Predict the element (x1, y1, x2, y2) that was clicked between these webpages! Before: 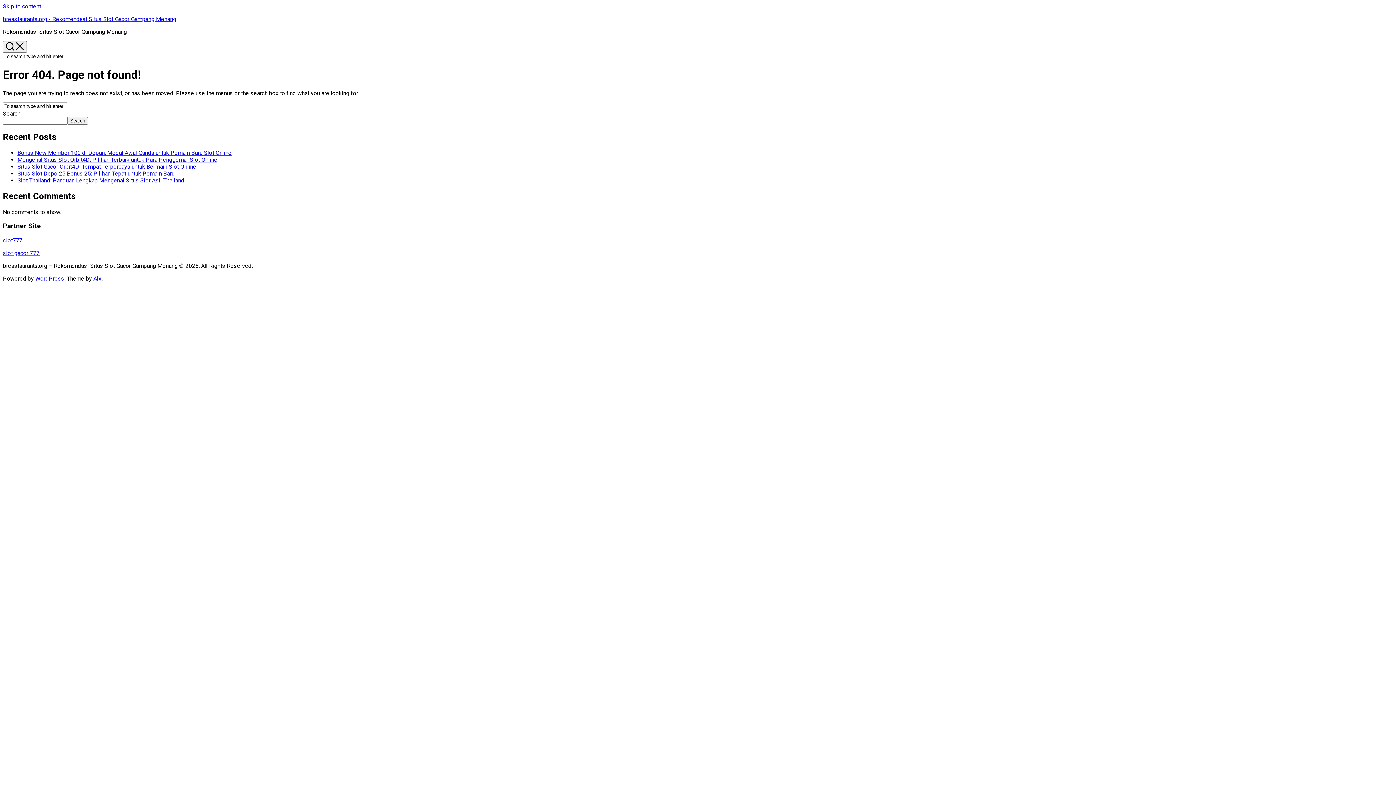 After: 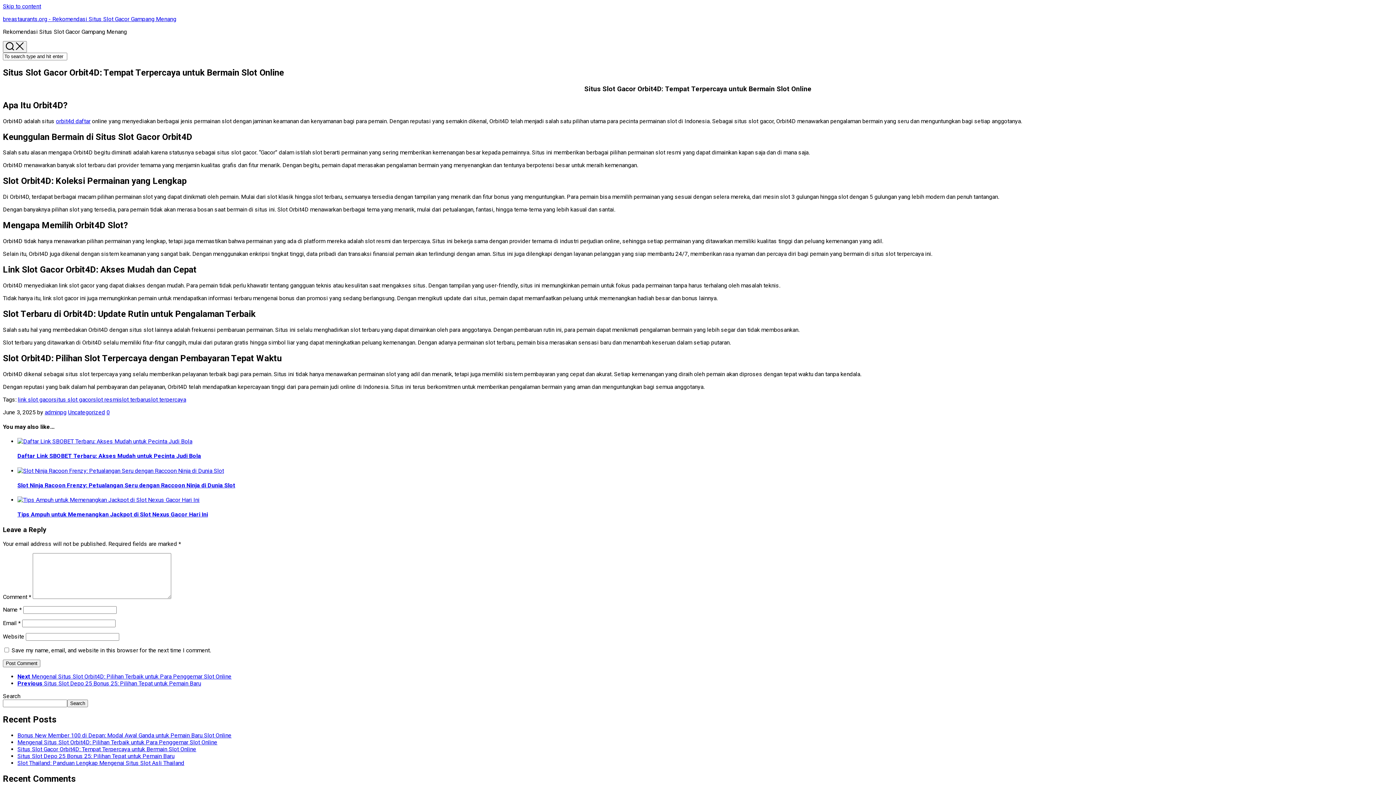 Action: label: Situs Slot Gacor Orbit4D: Tempat Terpercaya untuk Bermain Slot Online bbox: (17, 163, 196, 170)